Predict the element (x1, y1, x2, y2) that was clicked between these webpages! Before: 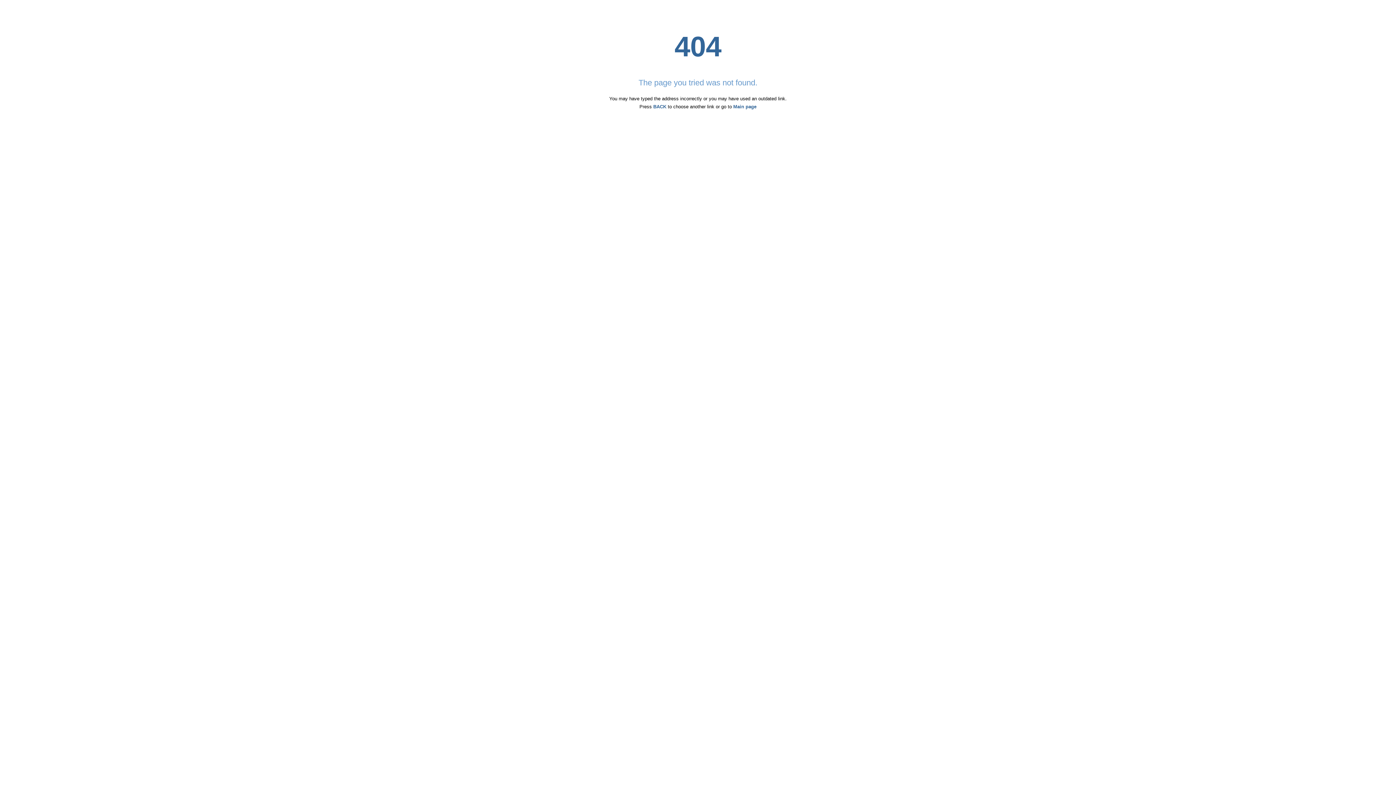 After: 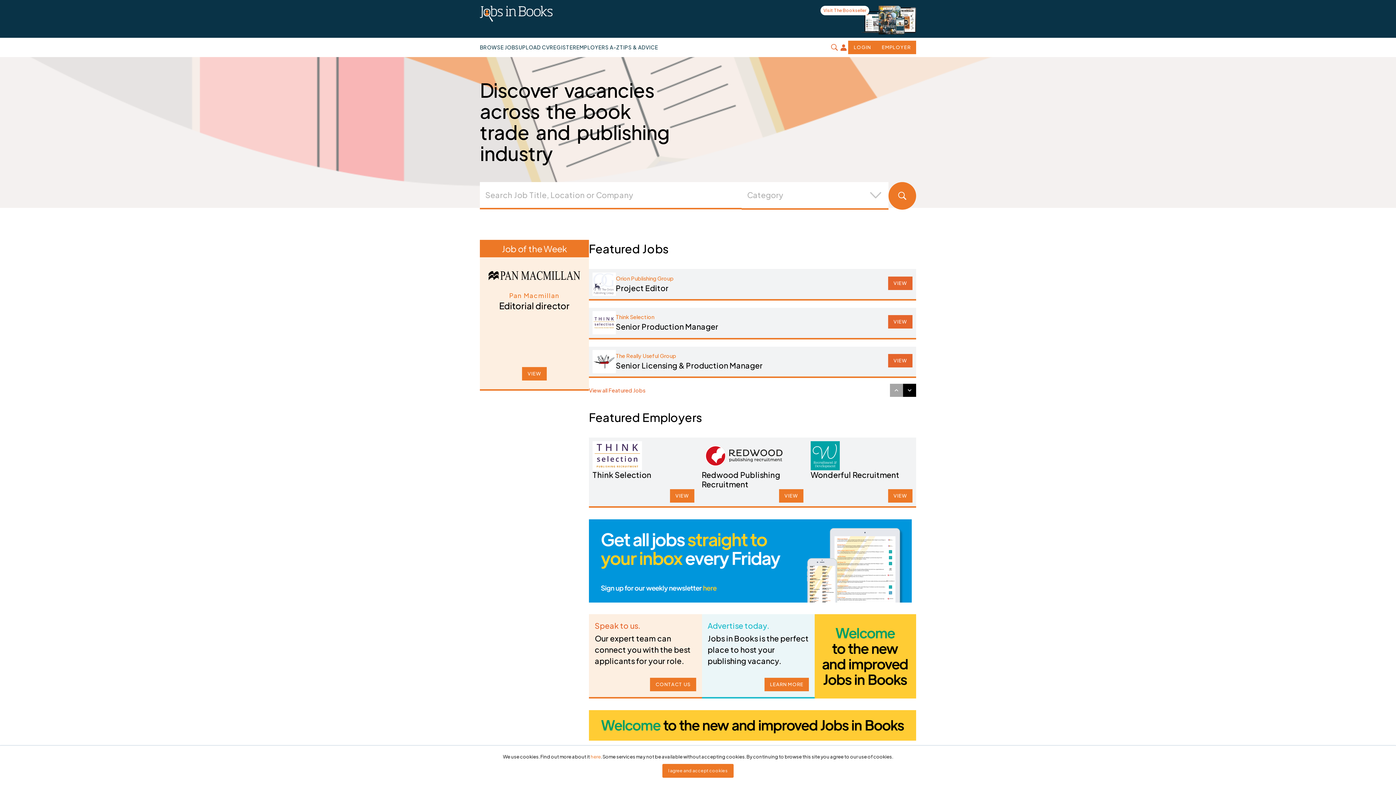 Action: bbox: (733, 104, 756, 109) label: Main page